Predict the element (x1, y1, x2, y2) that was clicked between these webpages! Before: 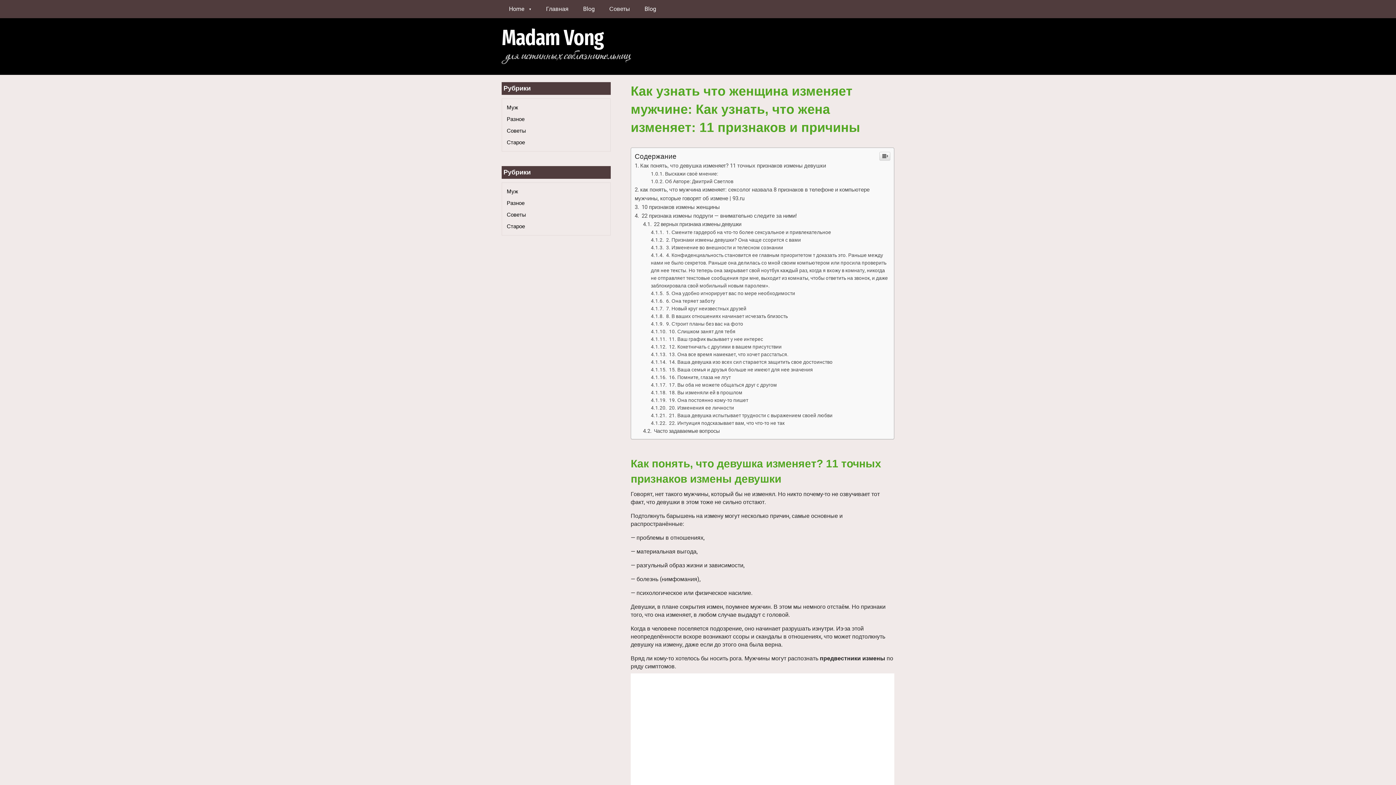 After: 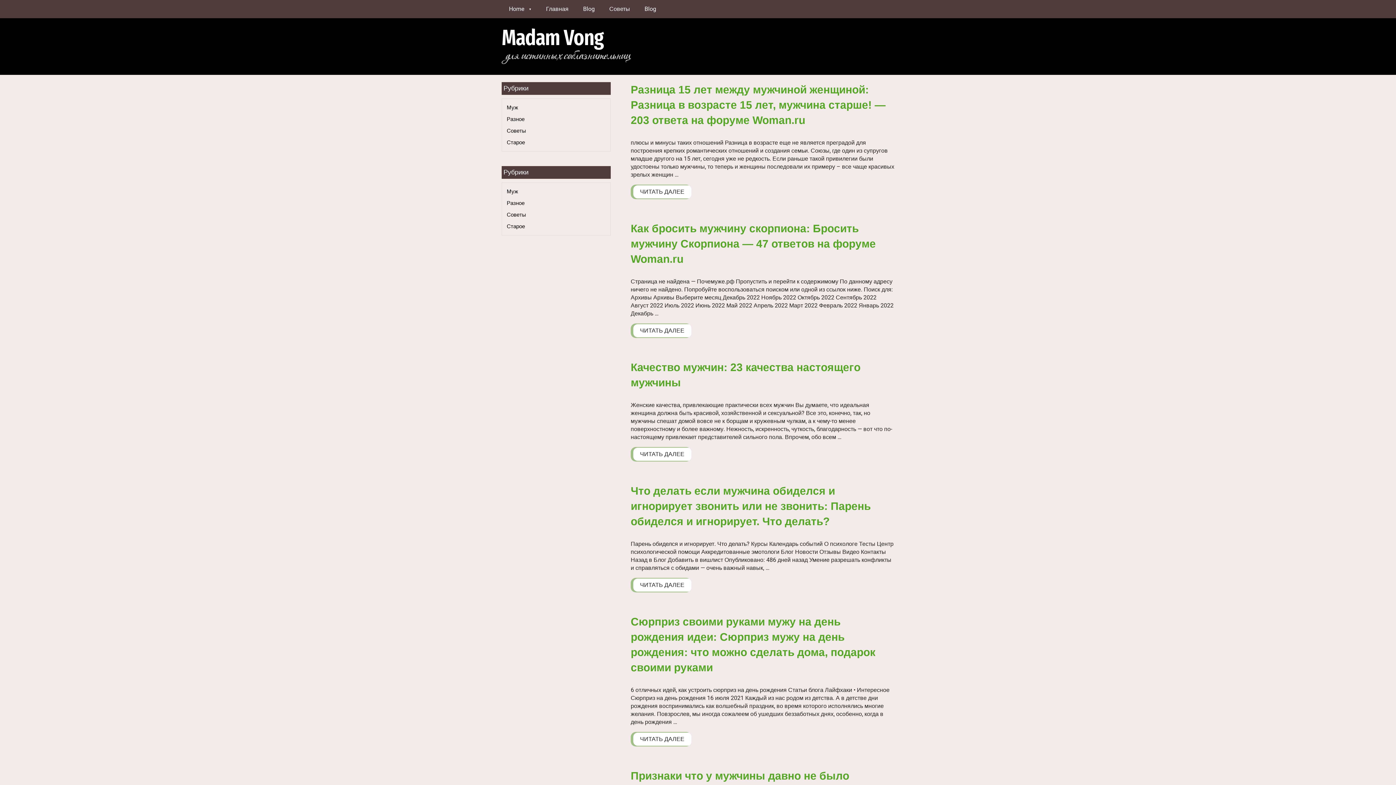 Action: bbox: (506, 188, 518, 194) label: Муж